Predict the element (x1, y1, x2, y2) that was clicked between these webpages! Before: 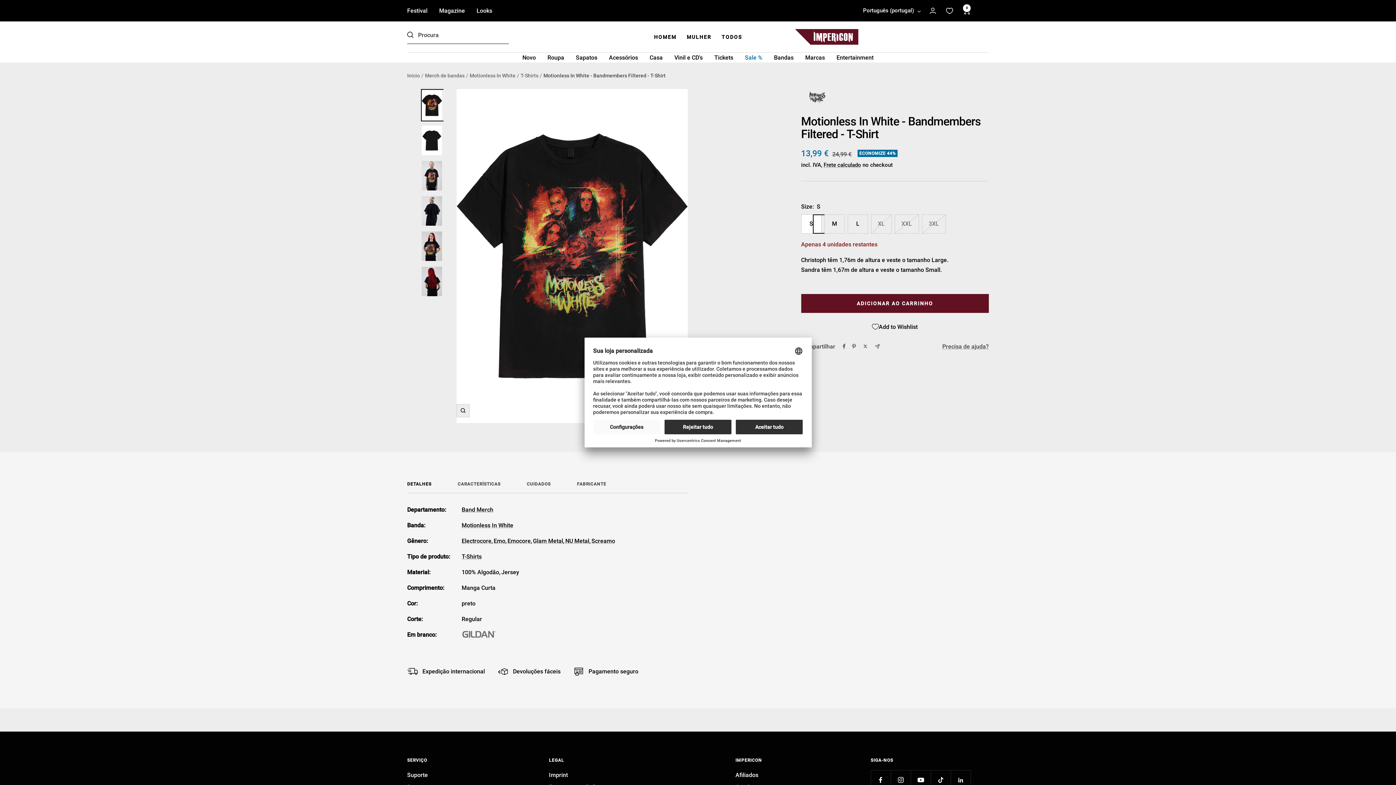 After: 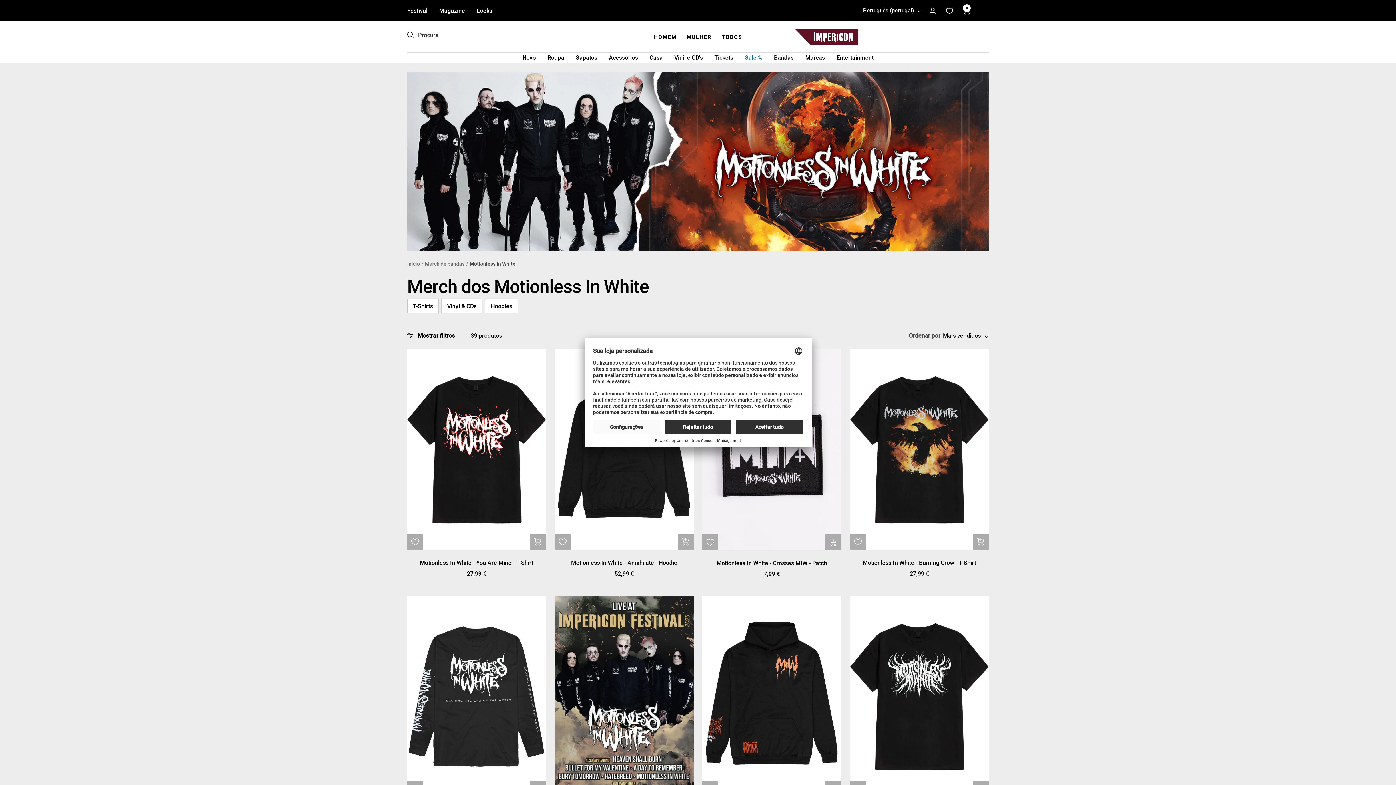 Action: bbox: (801, 90, 833, 97)